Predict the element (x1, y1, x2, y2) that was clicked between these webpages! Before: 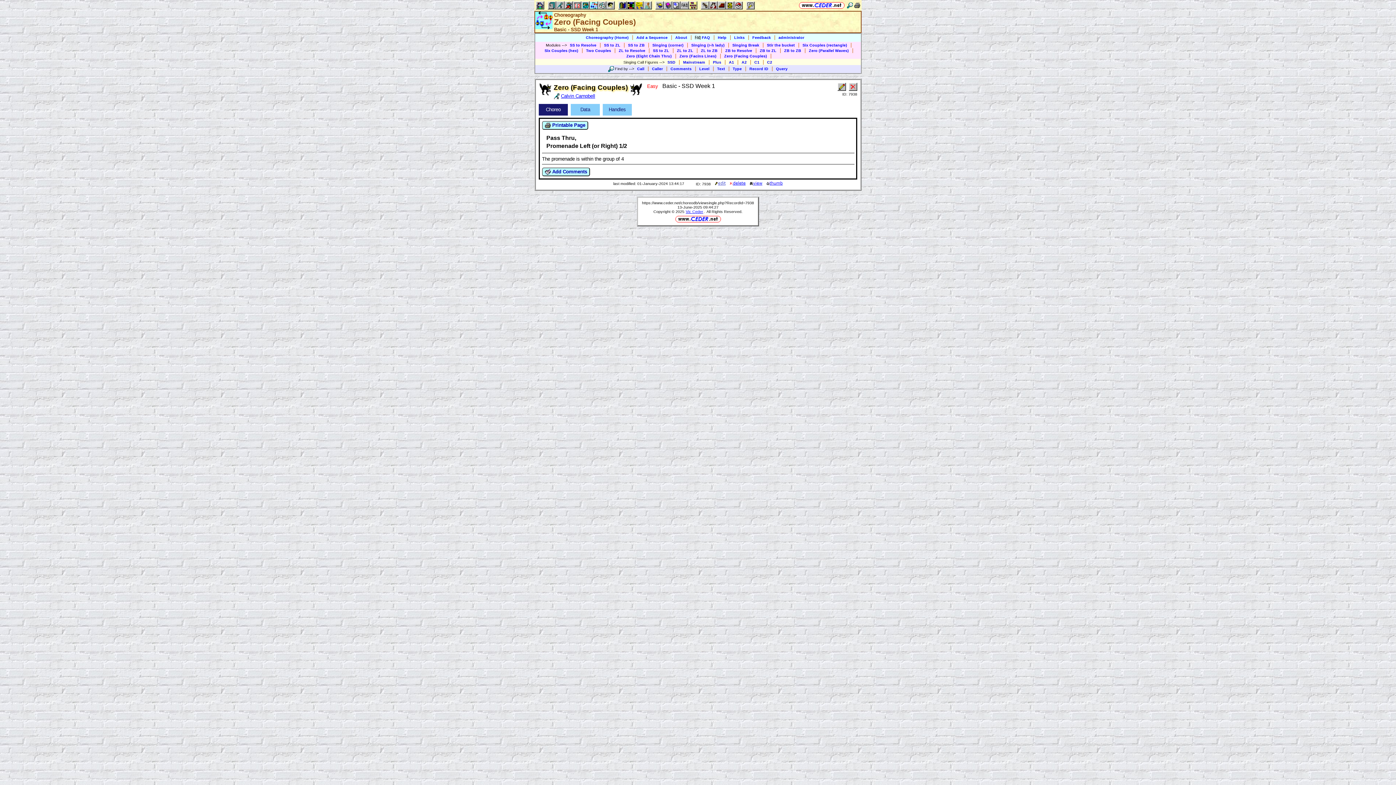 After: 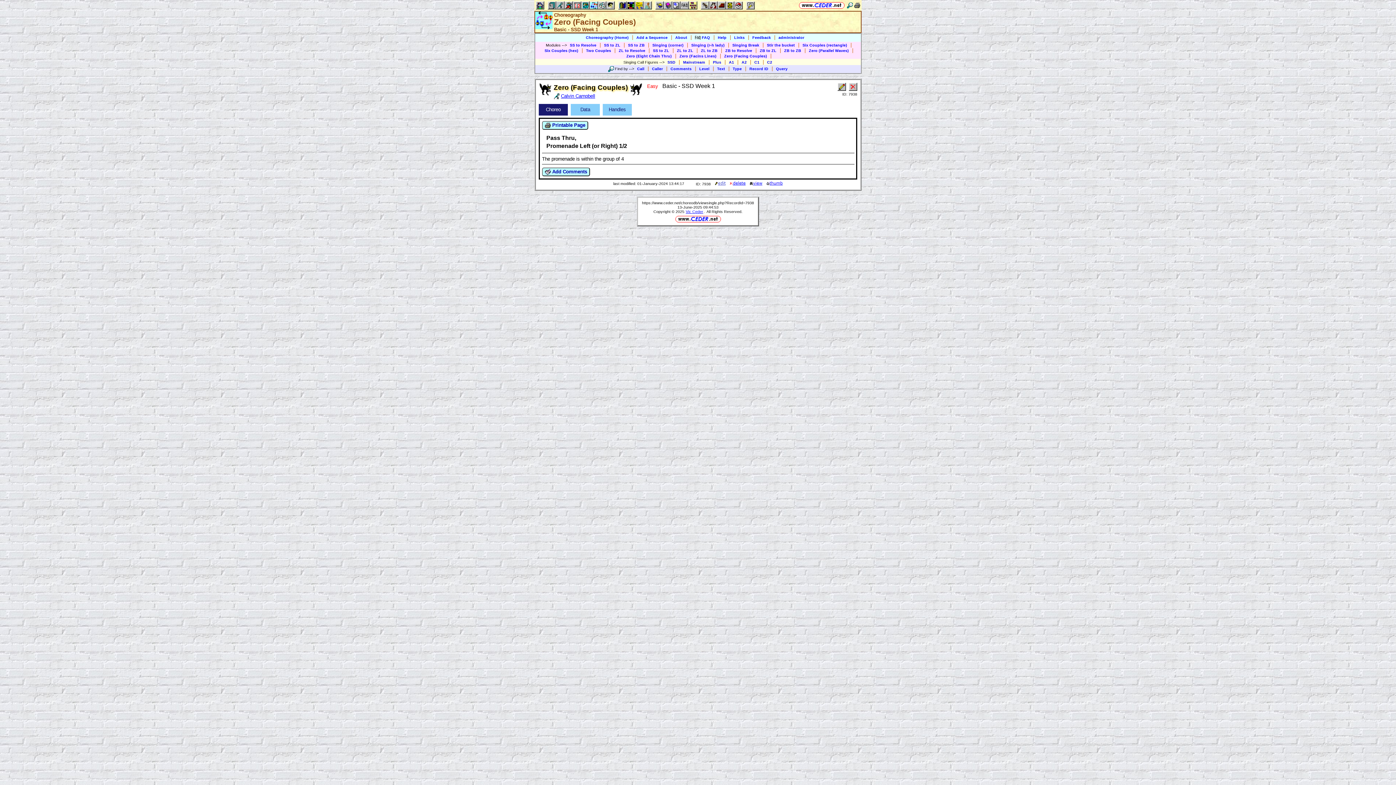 Action: label: https://www.ceder.net/choreodb/viewsingle.php?RecordId=7938 bbox: (642, 200, 754, 205)